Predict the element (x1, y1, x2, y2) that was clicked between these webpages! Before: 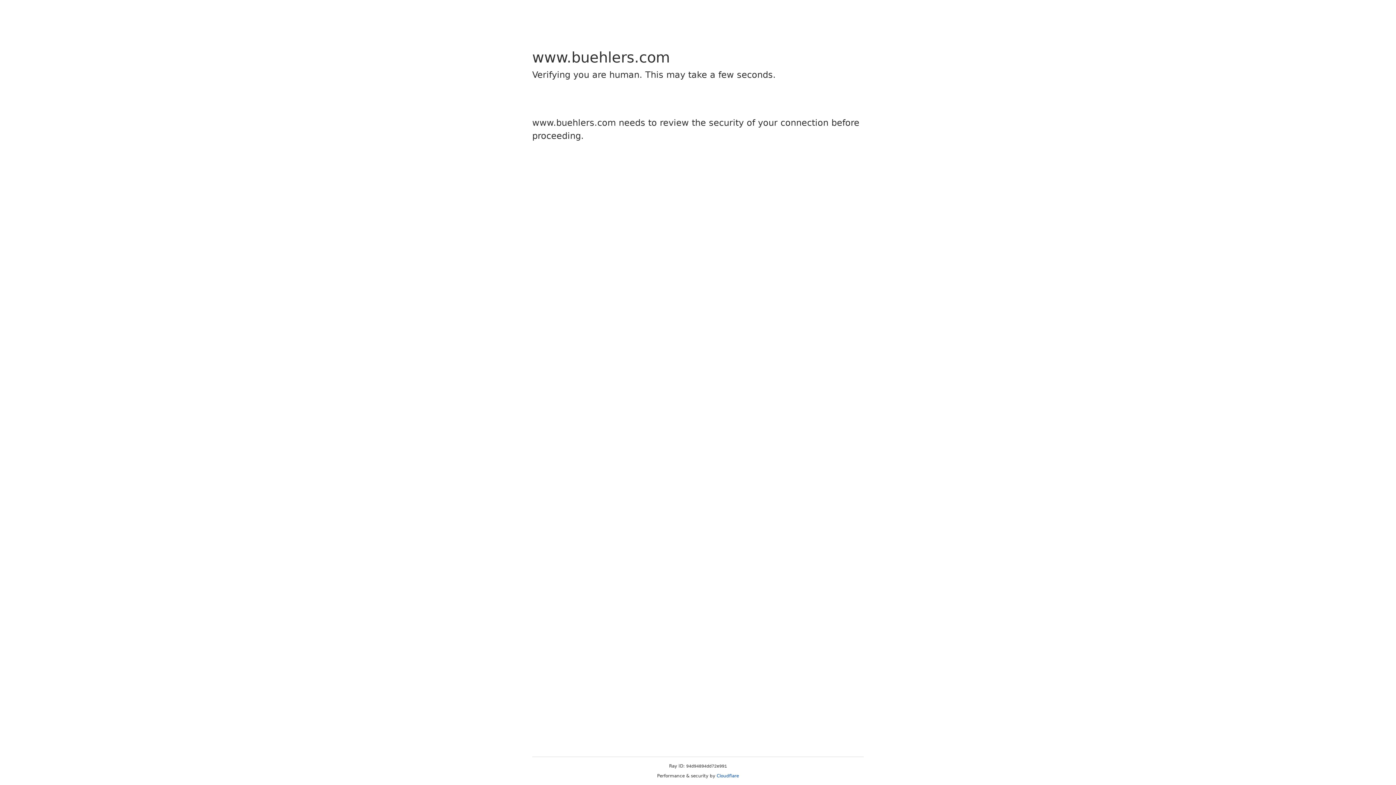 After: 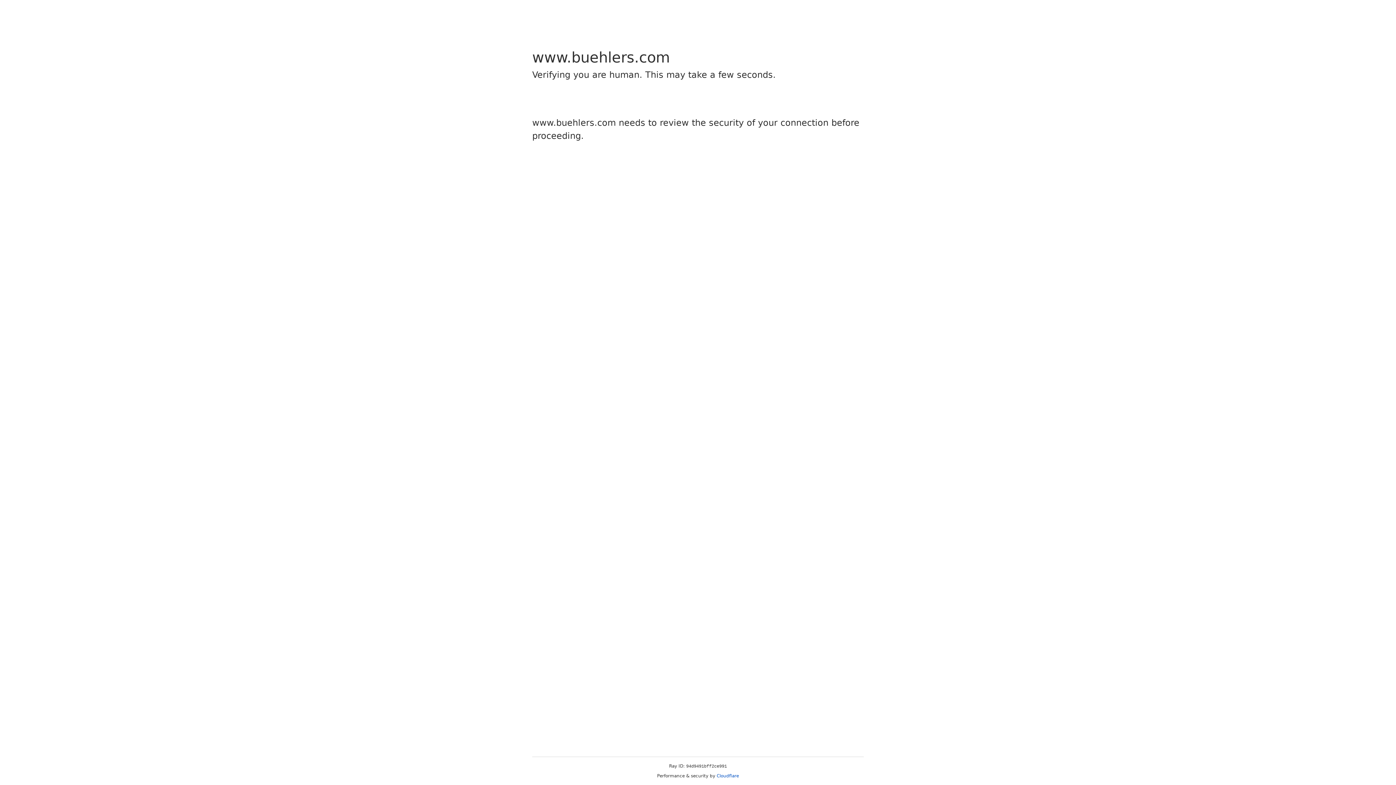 Action: bbox: (716, 773, 739, 778) label: Cloudflare